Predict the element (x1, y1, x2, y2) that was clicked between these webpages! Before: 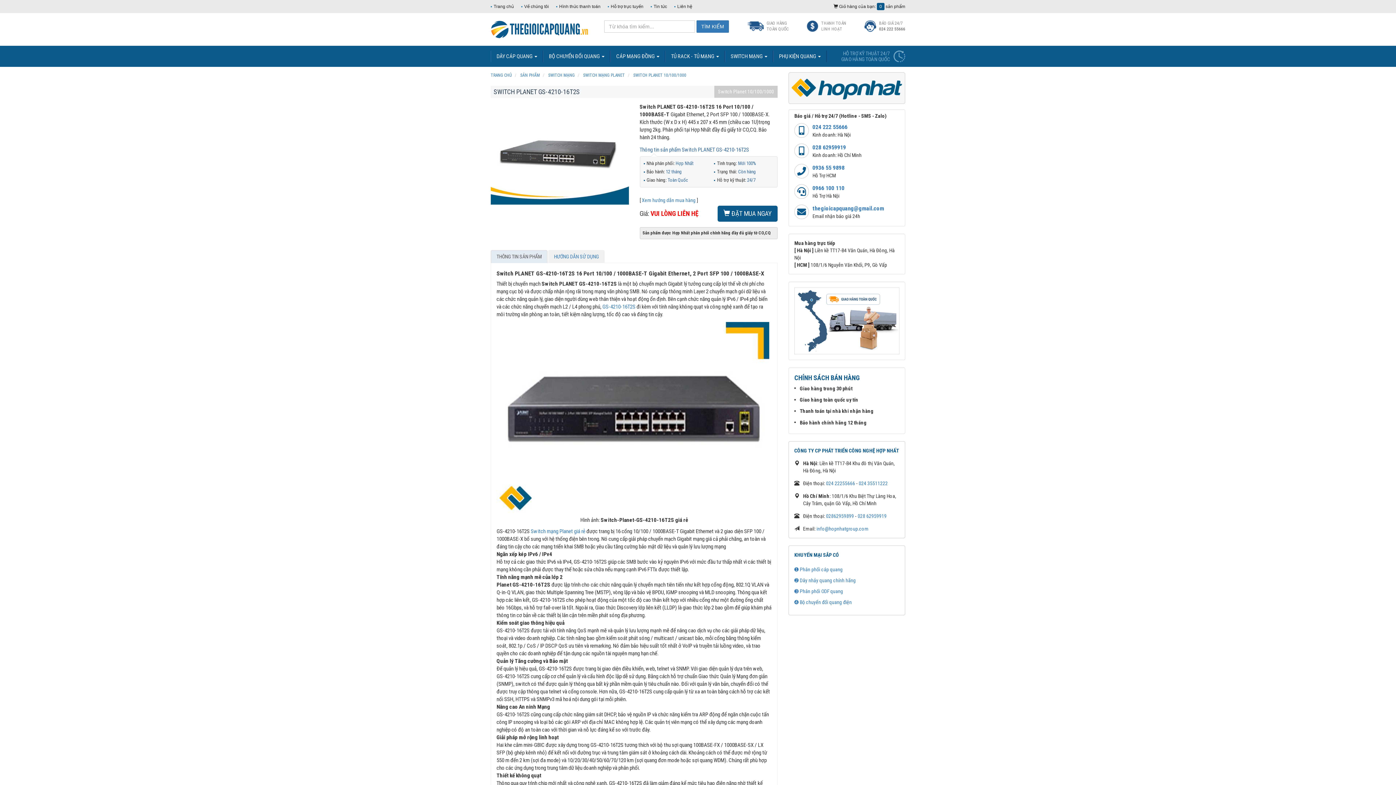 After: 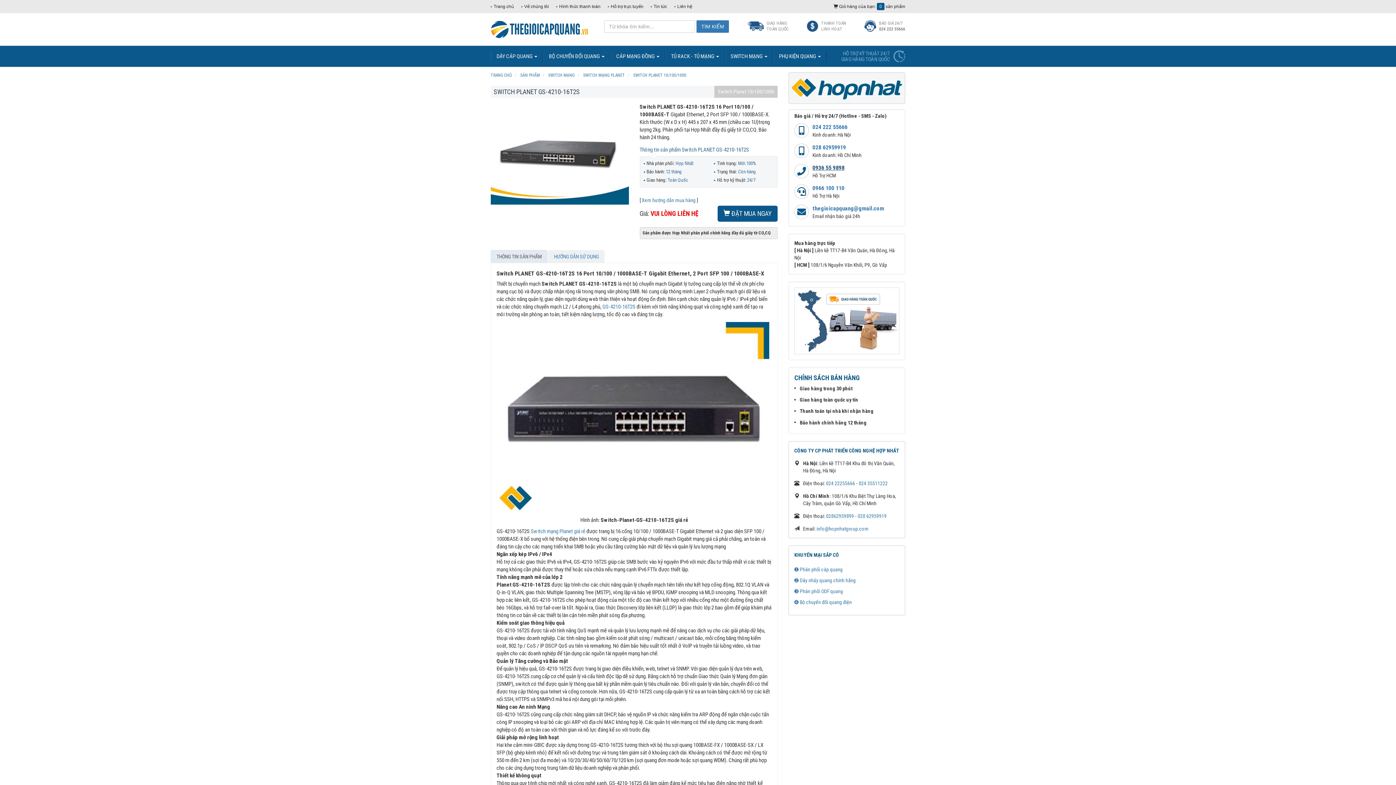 Action: bbox: (812, 164, 844, 171) label: 0936 55 9898